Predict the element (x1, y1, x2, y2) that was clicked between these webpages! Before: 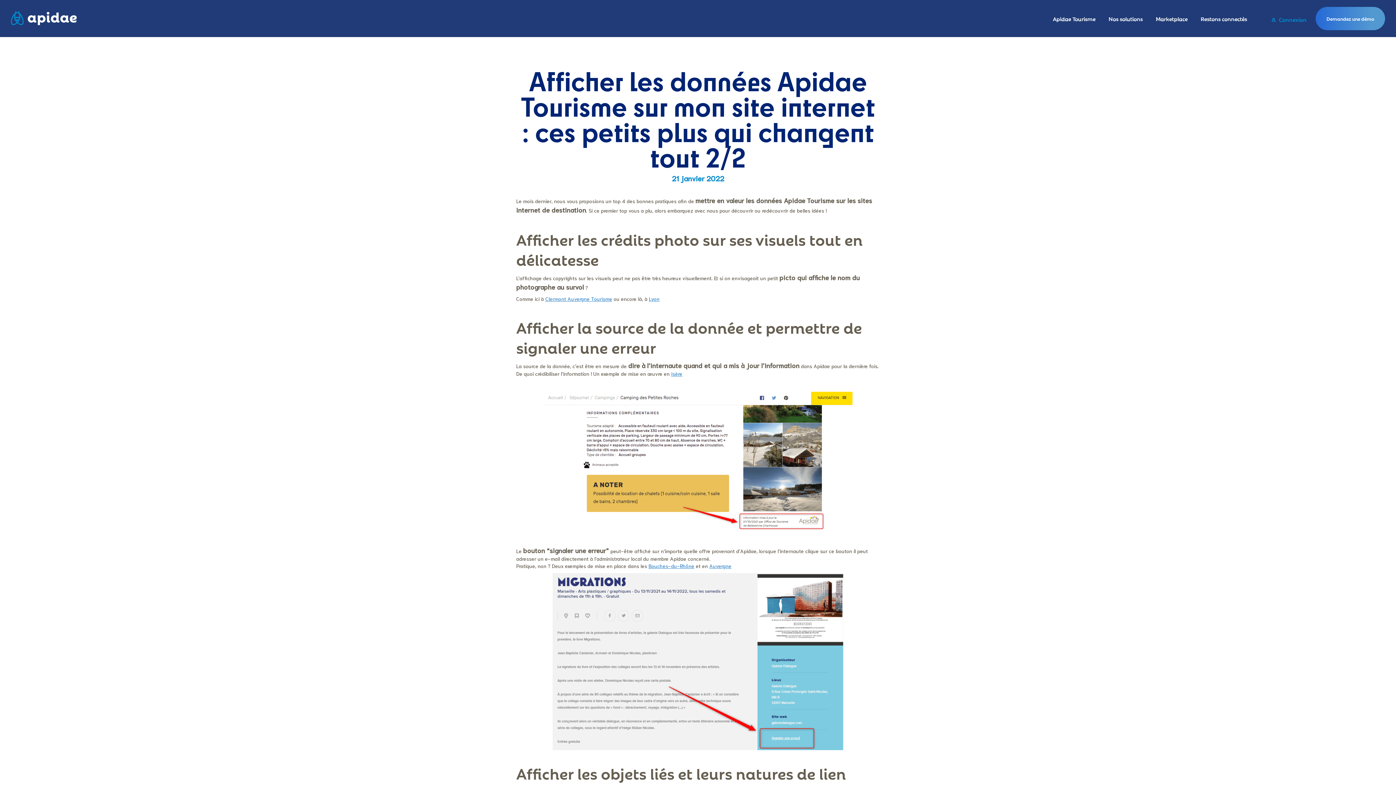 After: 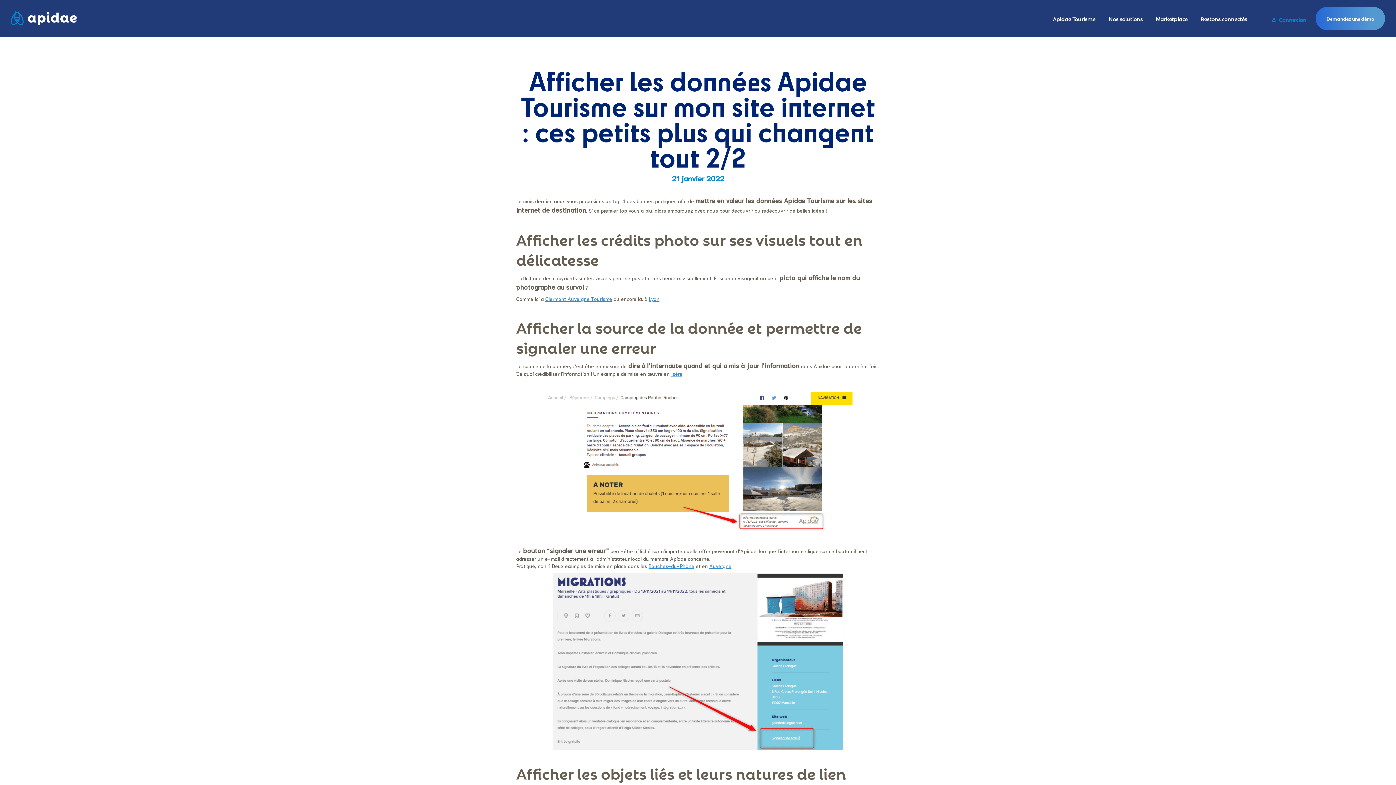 Action: bbox: (1272, 13, 1306, 23) label:  Connexion